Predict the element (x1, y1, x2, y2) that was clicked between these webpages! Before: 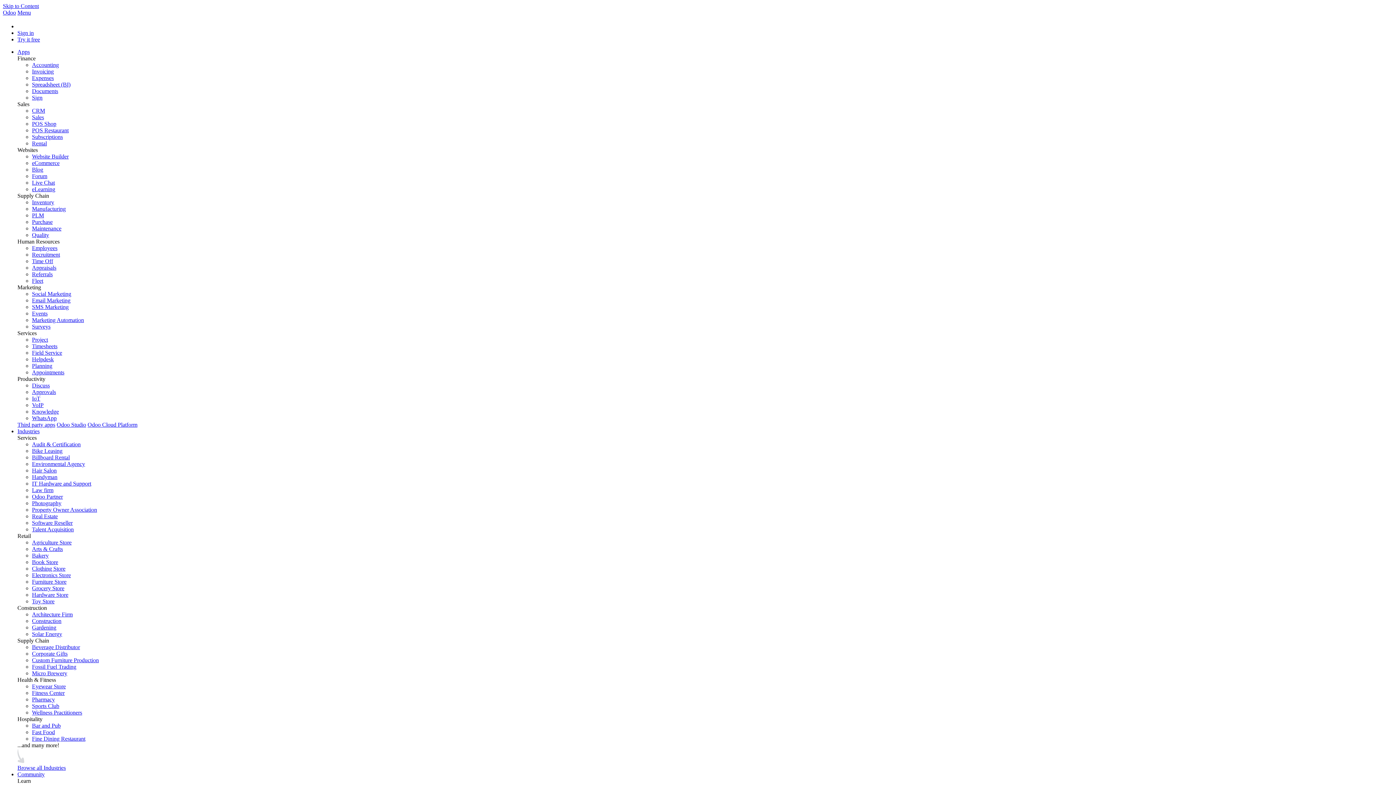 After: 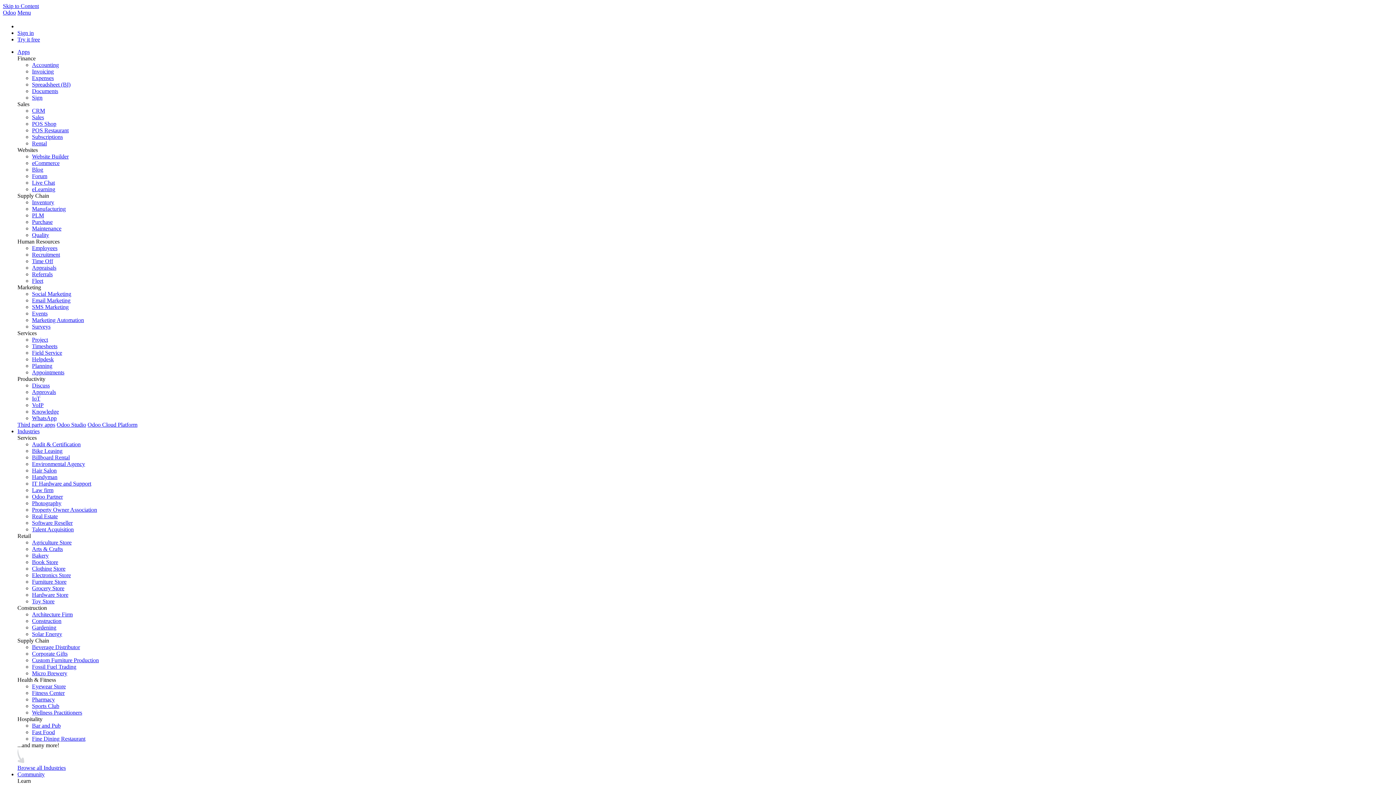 Action: label: Beverage Distributor bbox: (32, 644, 80, 650)